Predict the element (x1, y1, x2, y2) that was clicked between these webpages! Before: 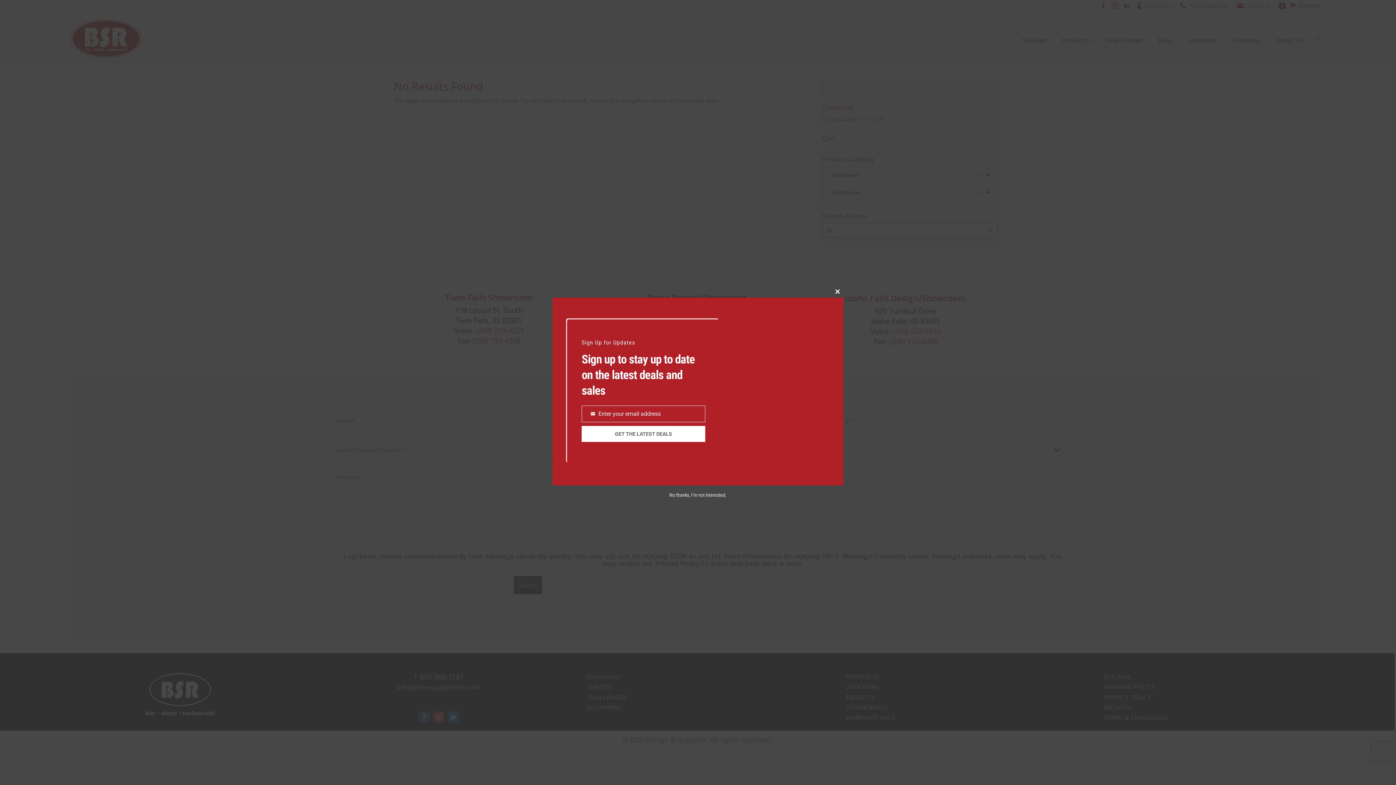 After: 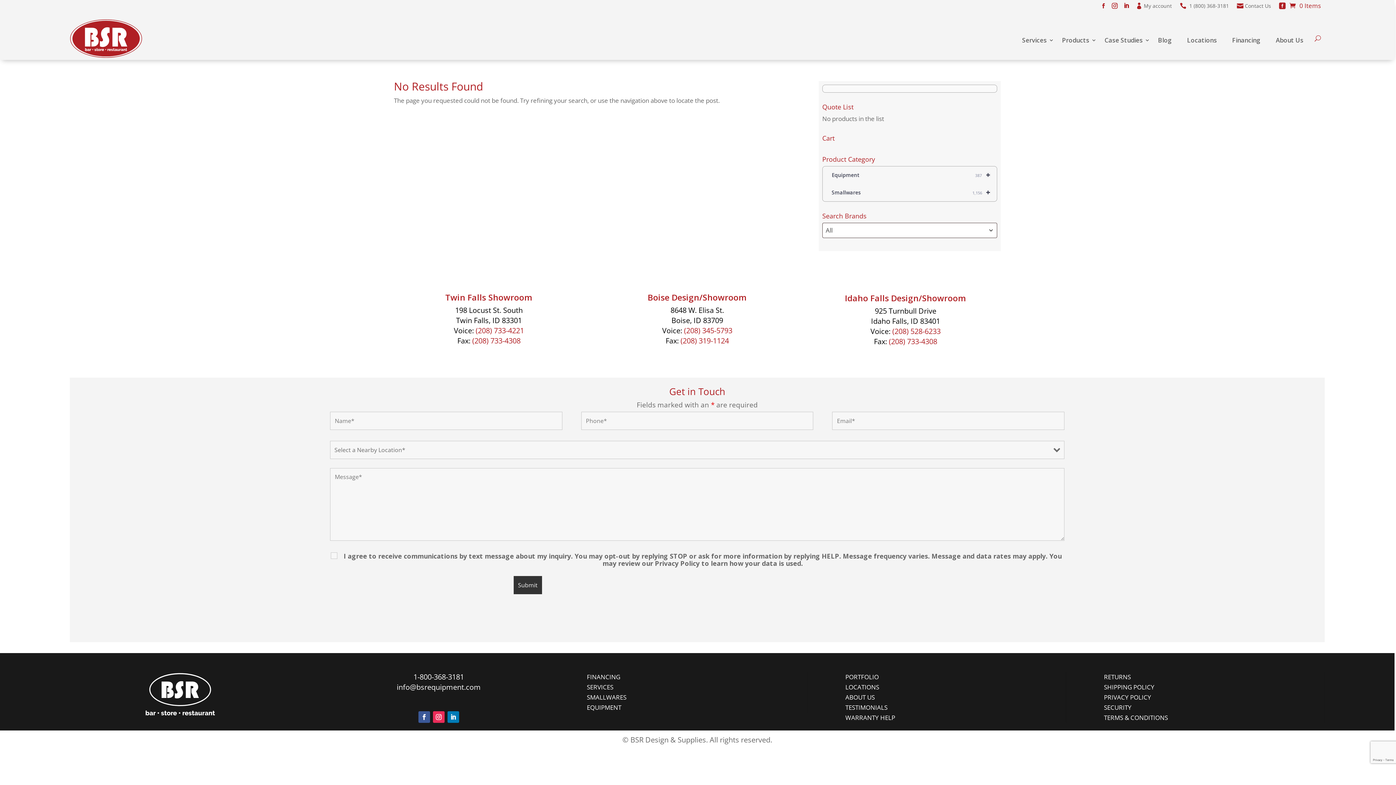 Action: bbox: (669, 492, 726, 498) label: No thanks, I’m not interested.